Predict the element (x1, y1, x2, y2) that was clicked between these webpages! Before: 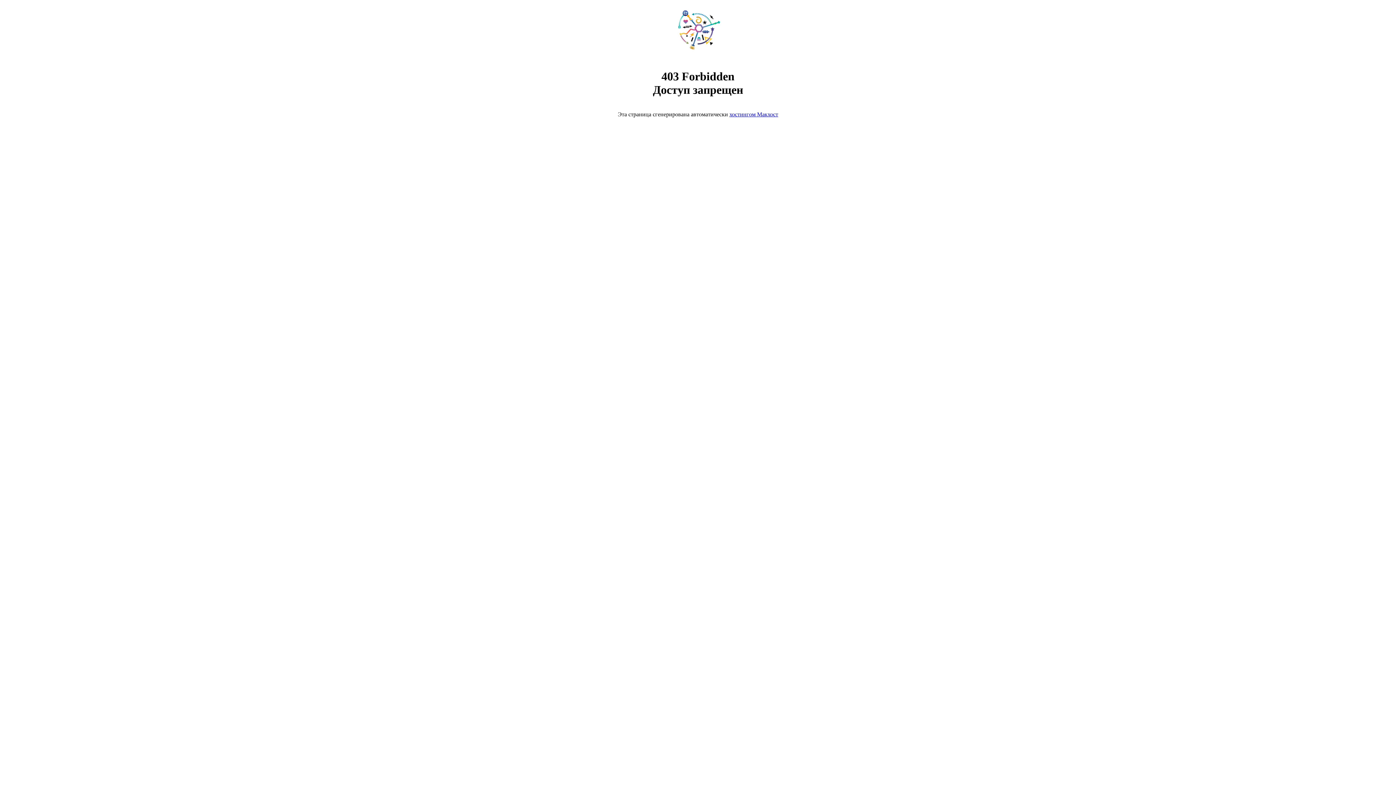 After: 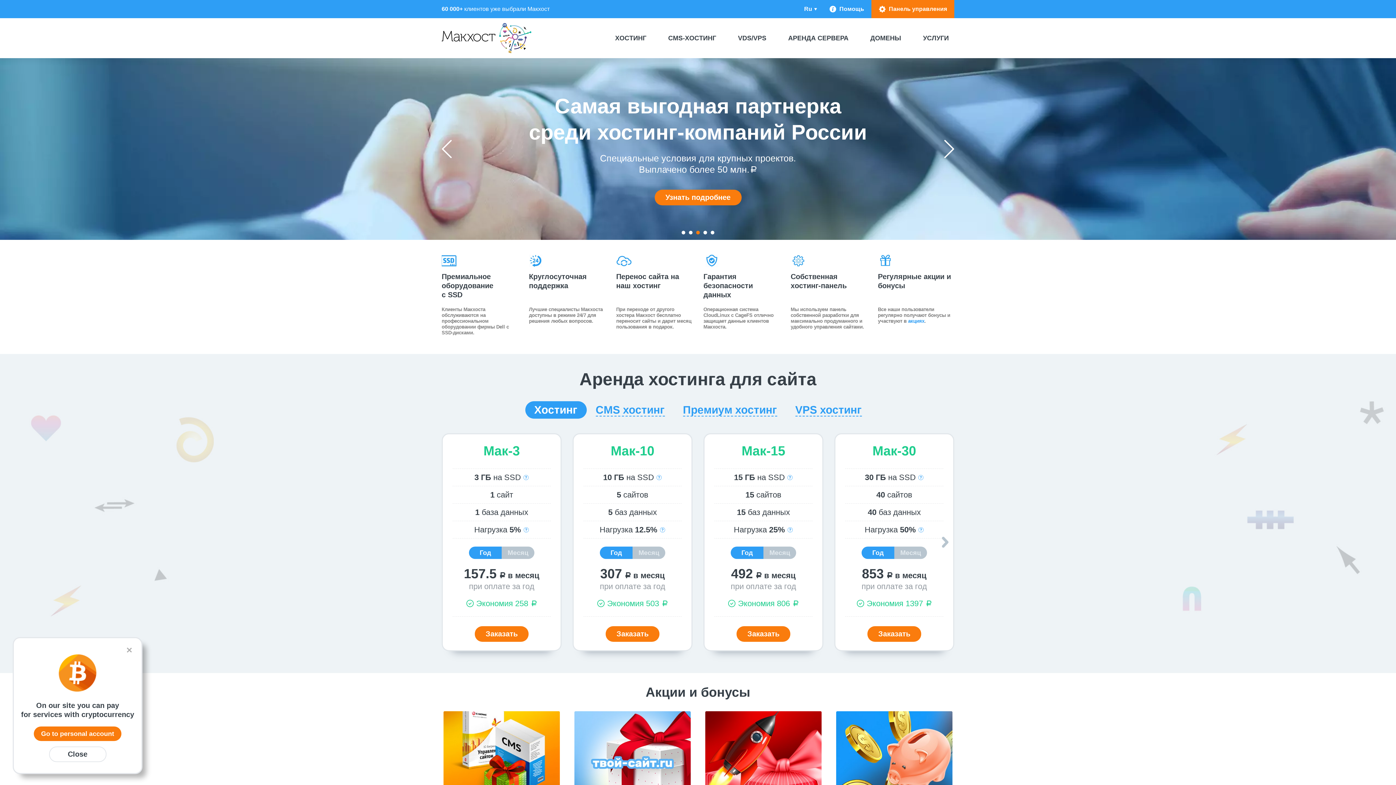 Action: bbox: (729, 111, 778, 117) label: хостингом Макхост